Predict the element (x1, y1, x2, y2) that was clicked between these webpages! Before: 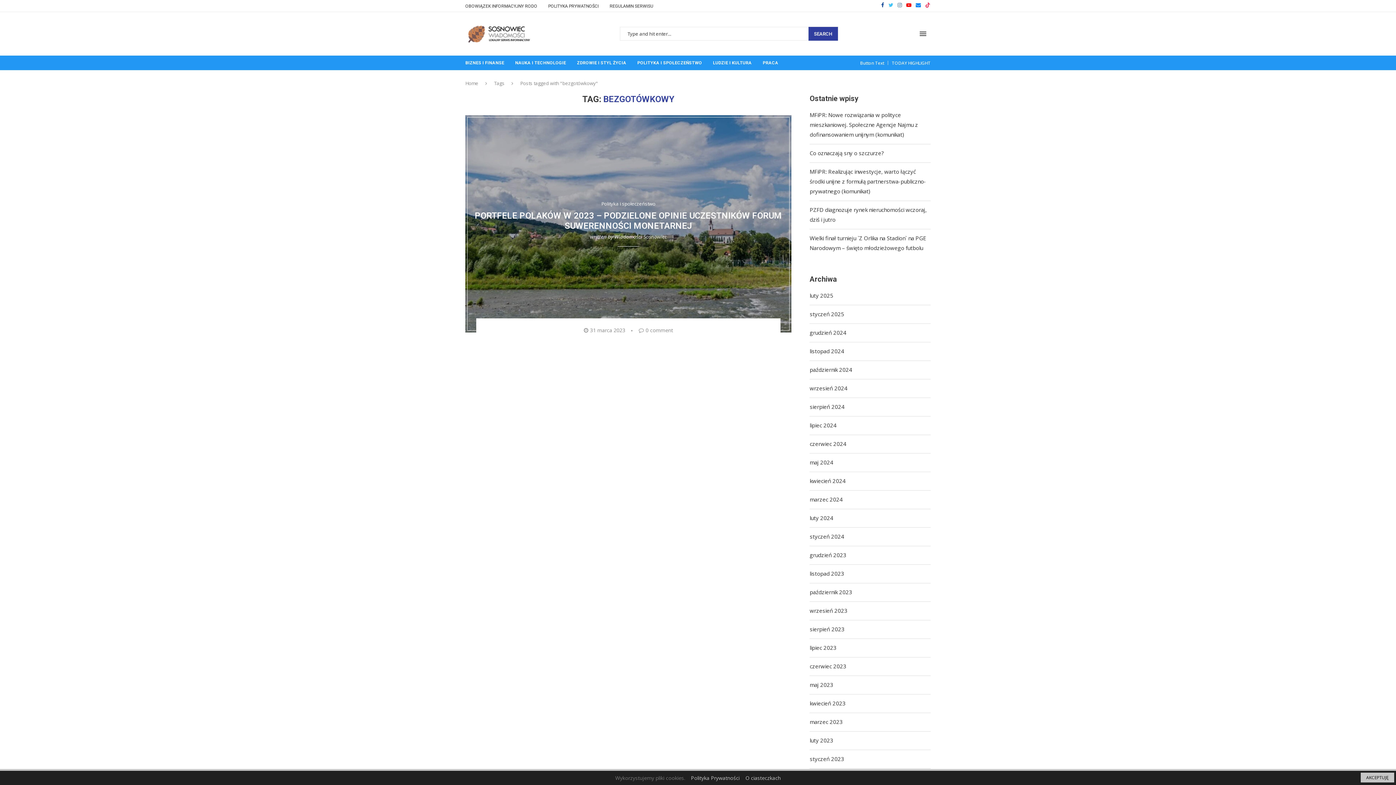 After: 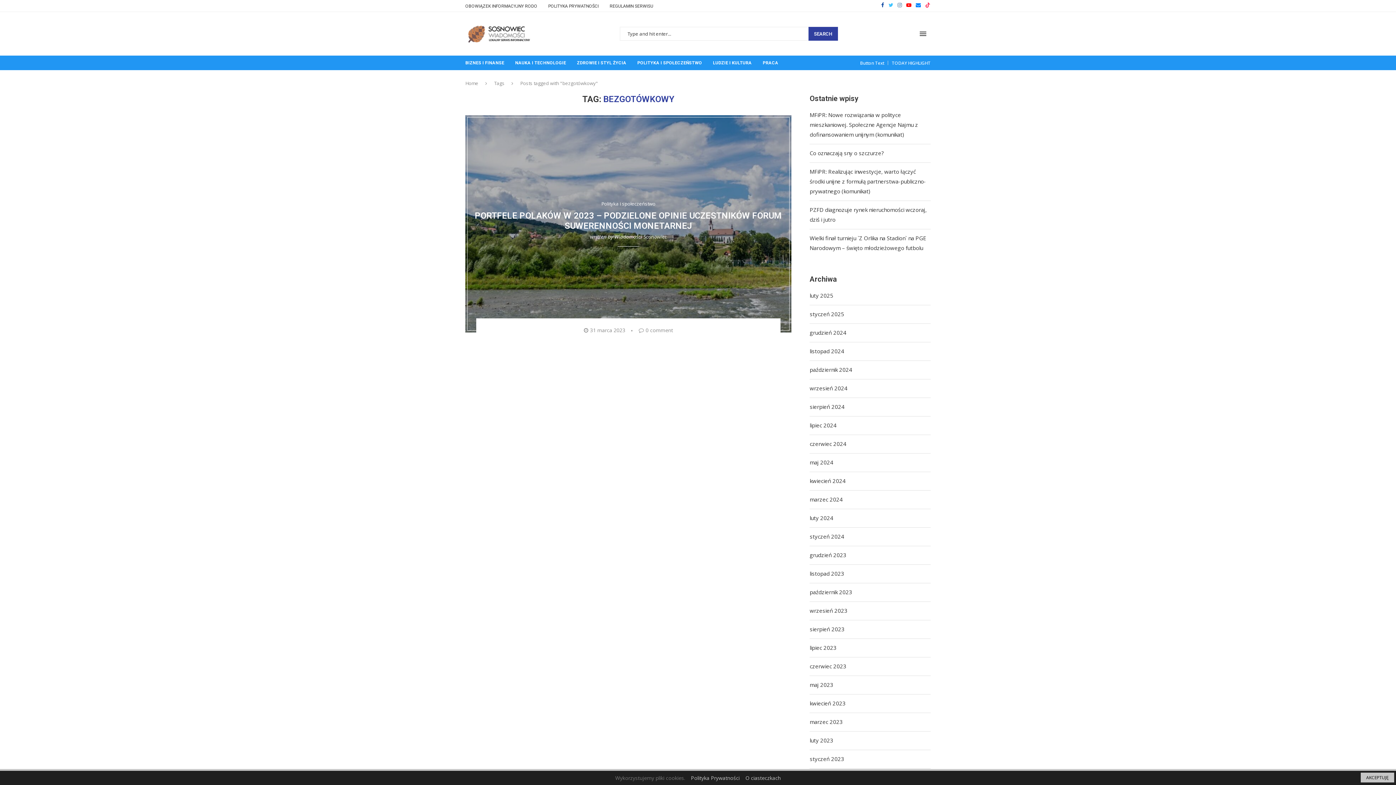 Action: label: TODAY HIGHLIGHT bbox: (892, 59, 930, 66)